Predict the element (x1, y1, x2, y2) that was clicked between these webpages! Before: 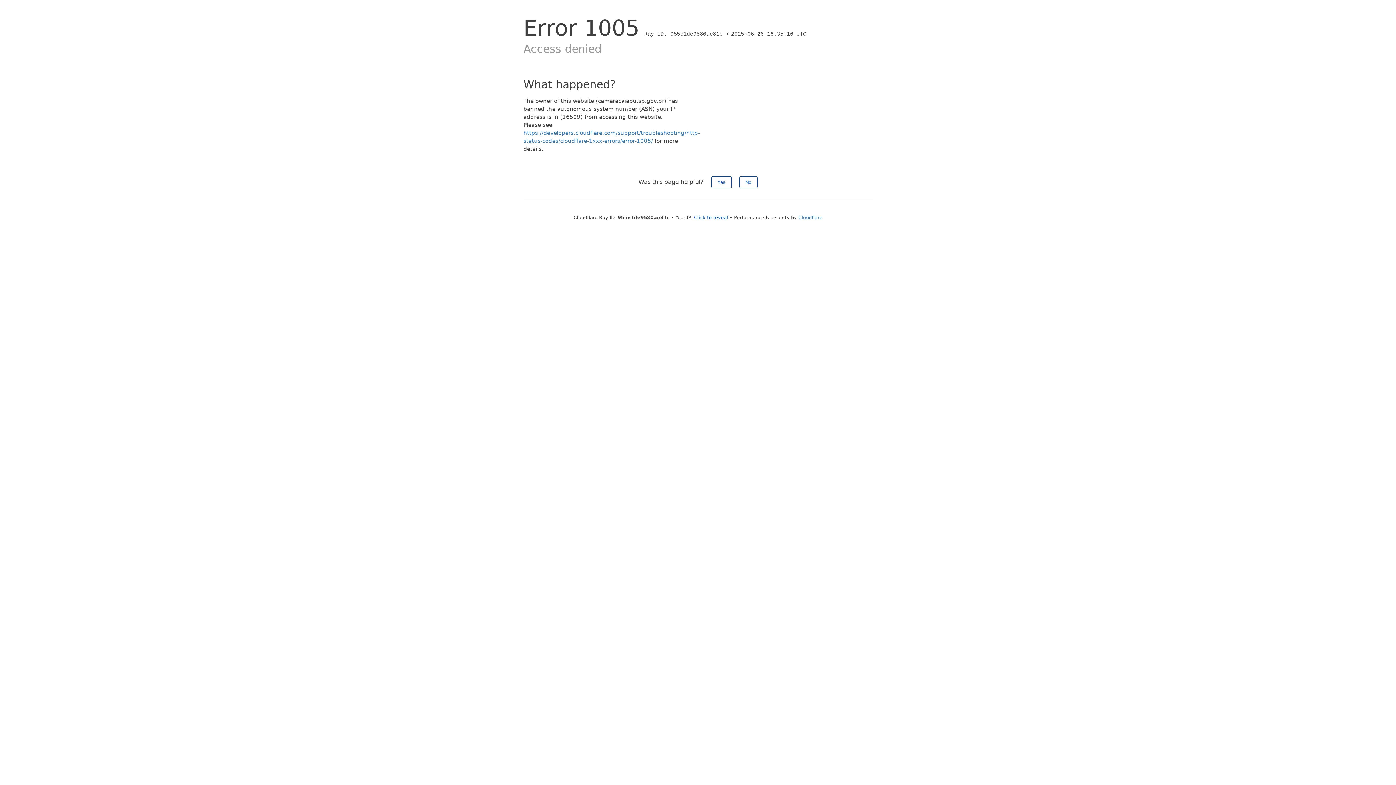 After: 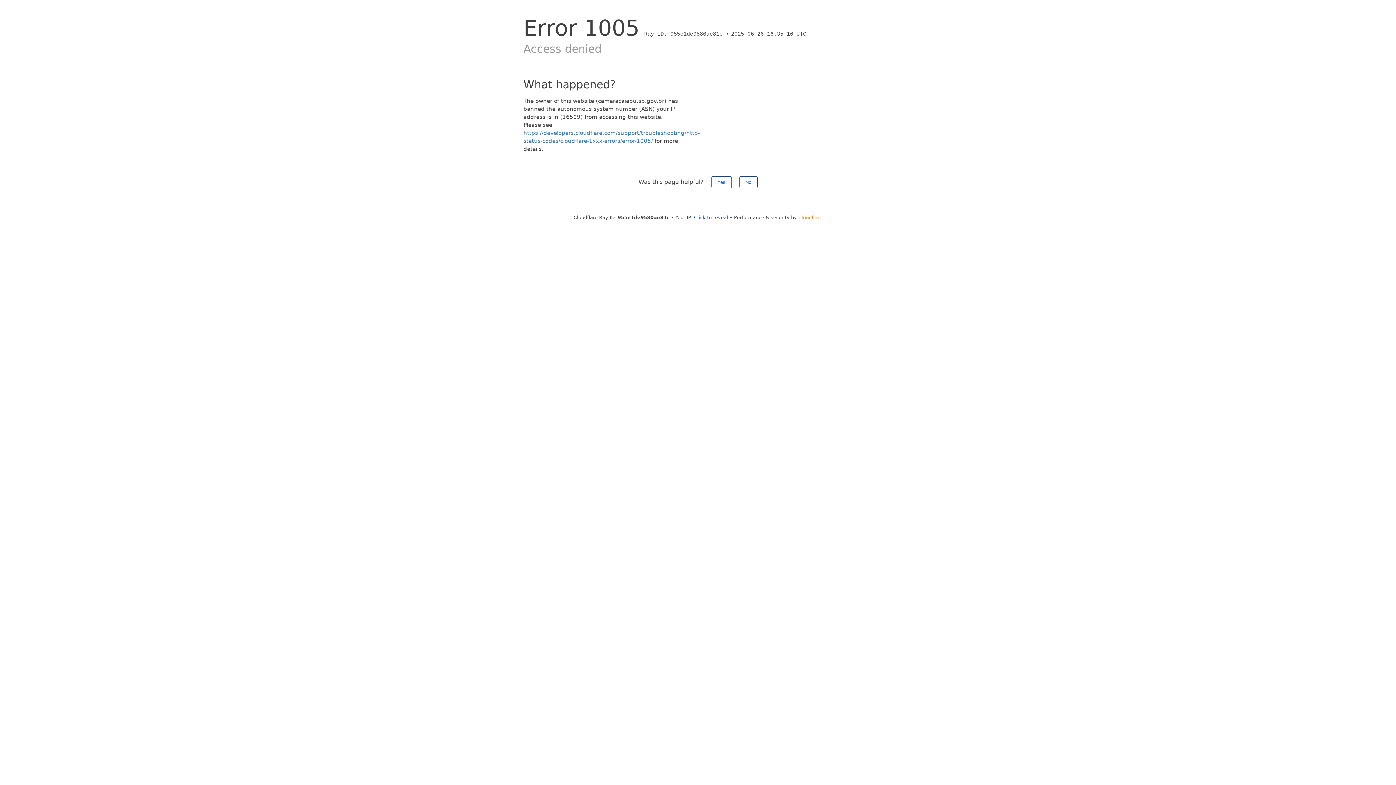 Action: label: Cloudflare bbox: (798, 214, 822, 220)